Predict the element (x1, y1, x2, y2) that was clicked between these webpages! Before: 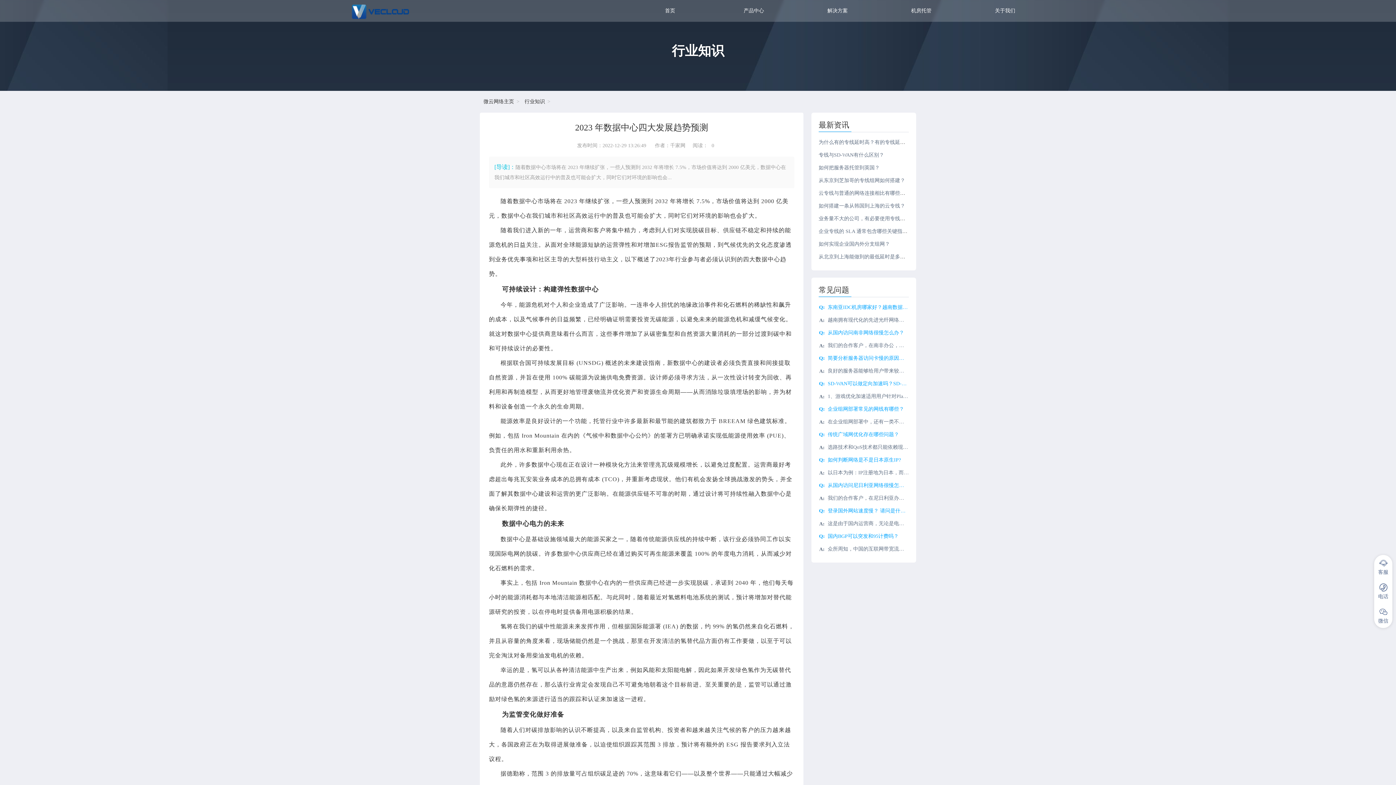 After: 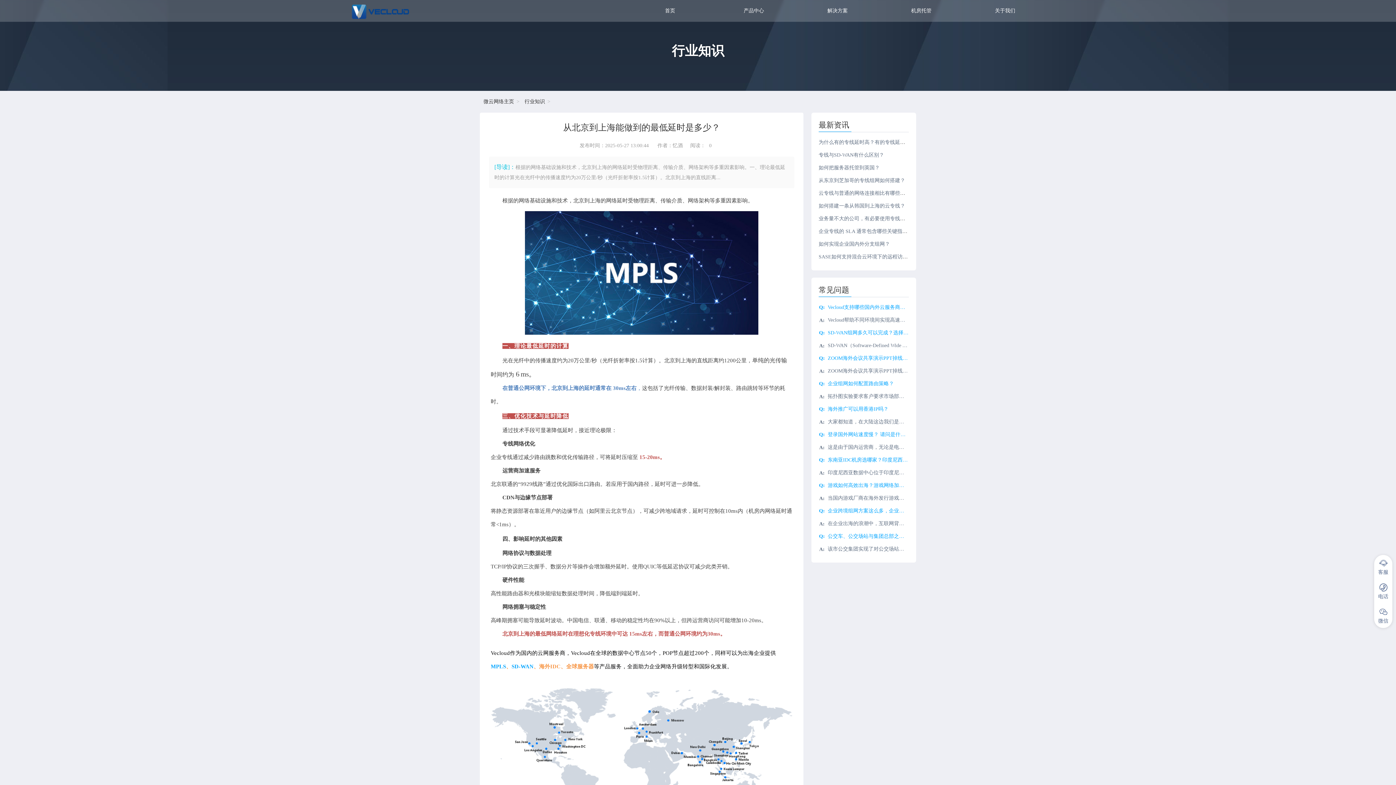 Action: bbox: (818, 254, 910, 259) label: 从北京到上海能做到的最低延时是多少？